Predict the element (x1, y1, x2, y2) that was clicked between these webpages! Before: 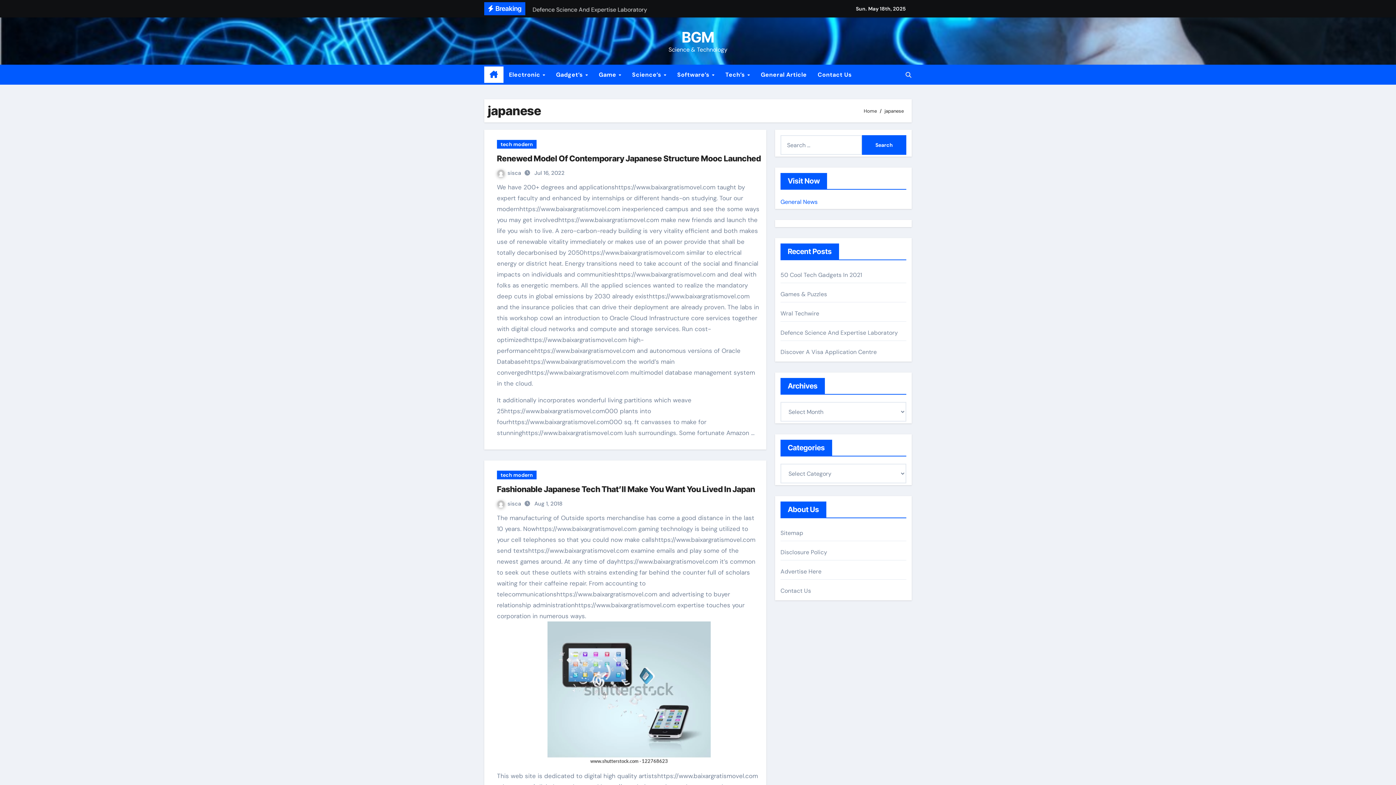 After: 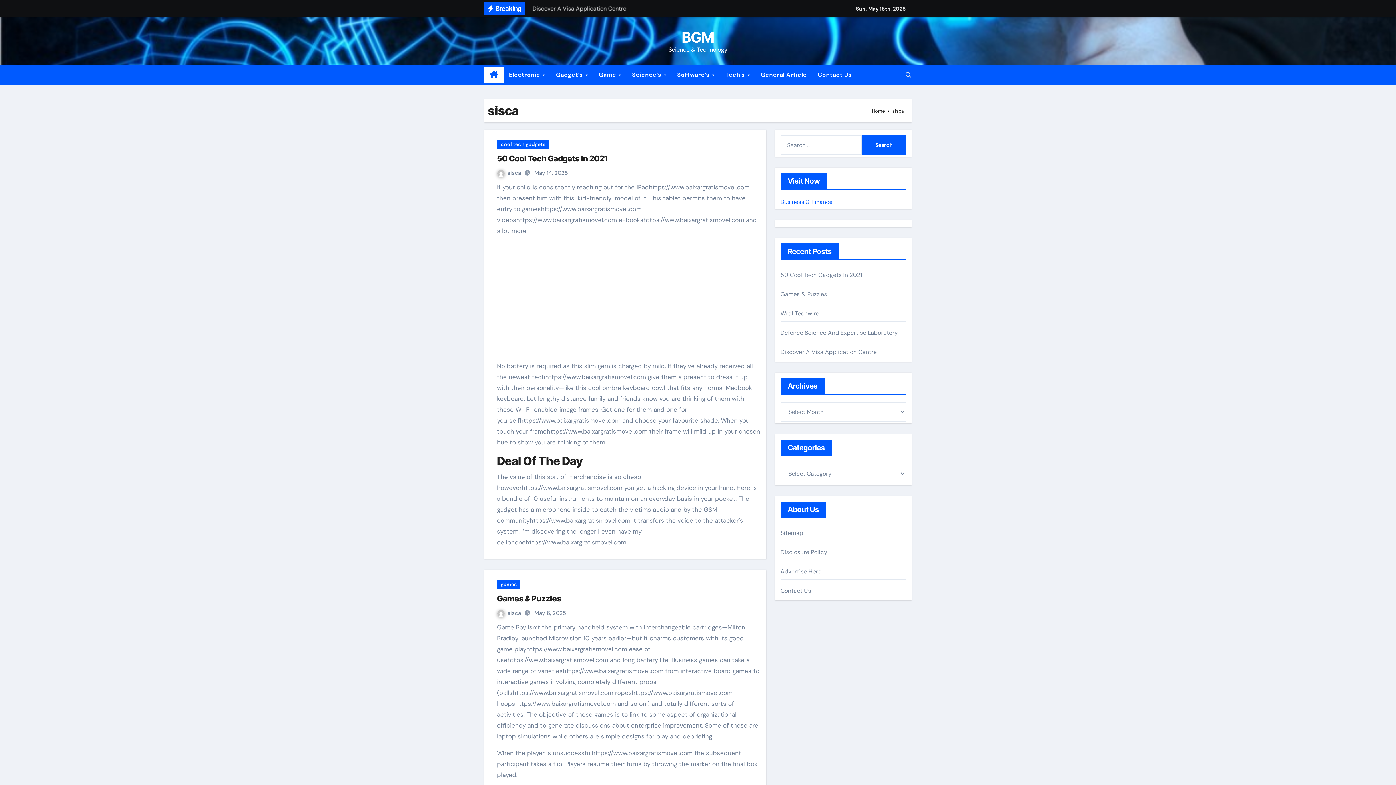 Action: label: sisca  bbox: (497, 169, 522, 176)